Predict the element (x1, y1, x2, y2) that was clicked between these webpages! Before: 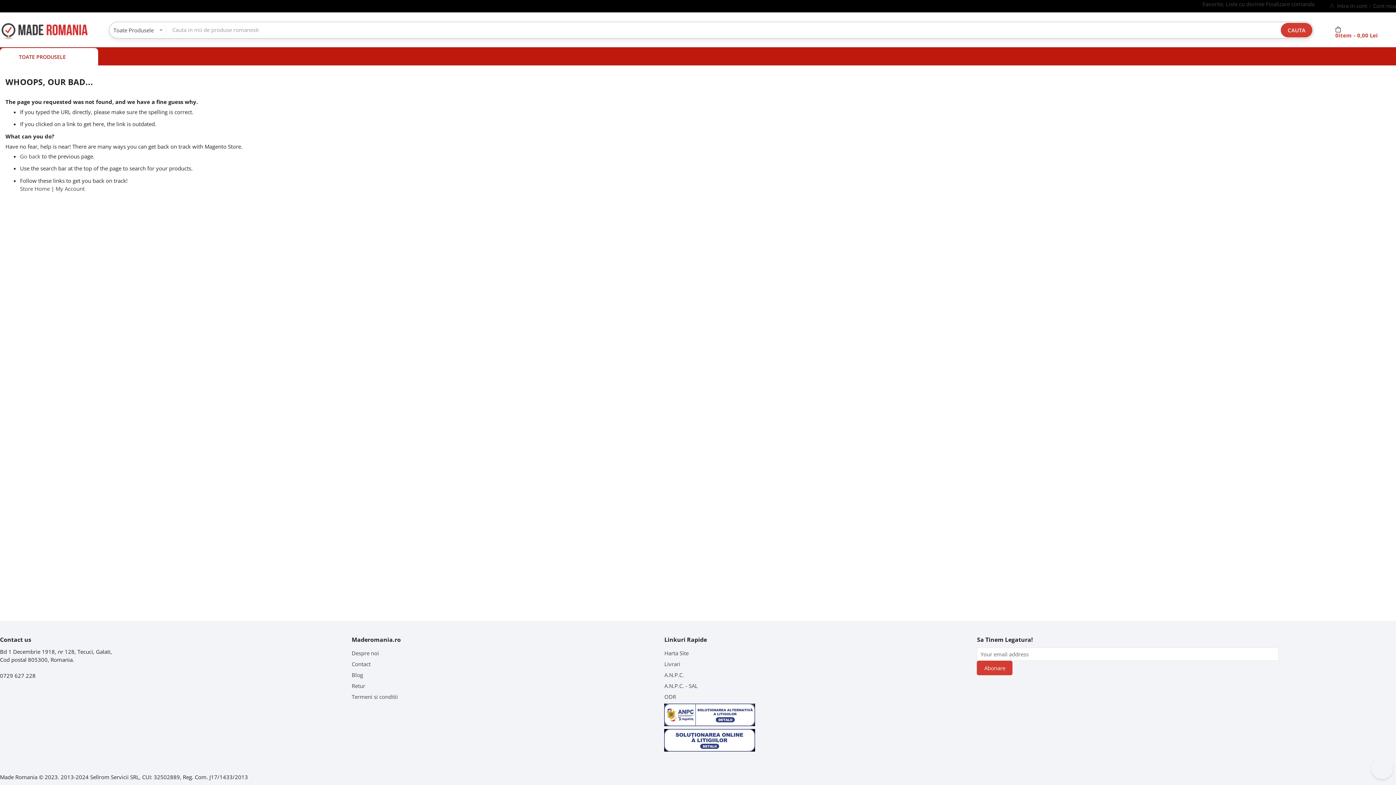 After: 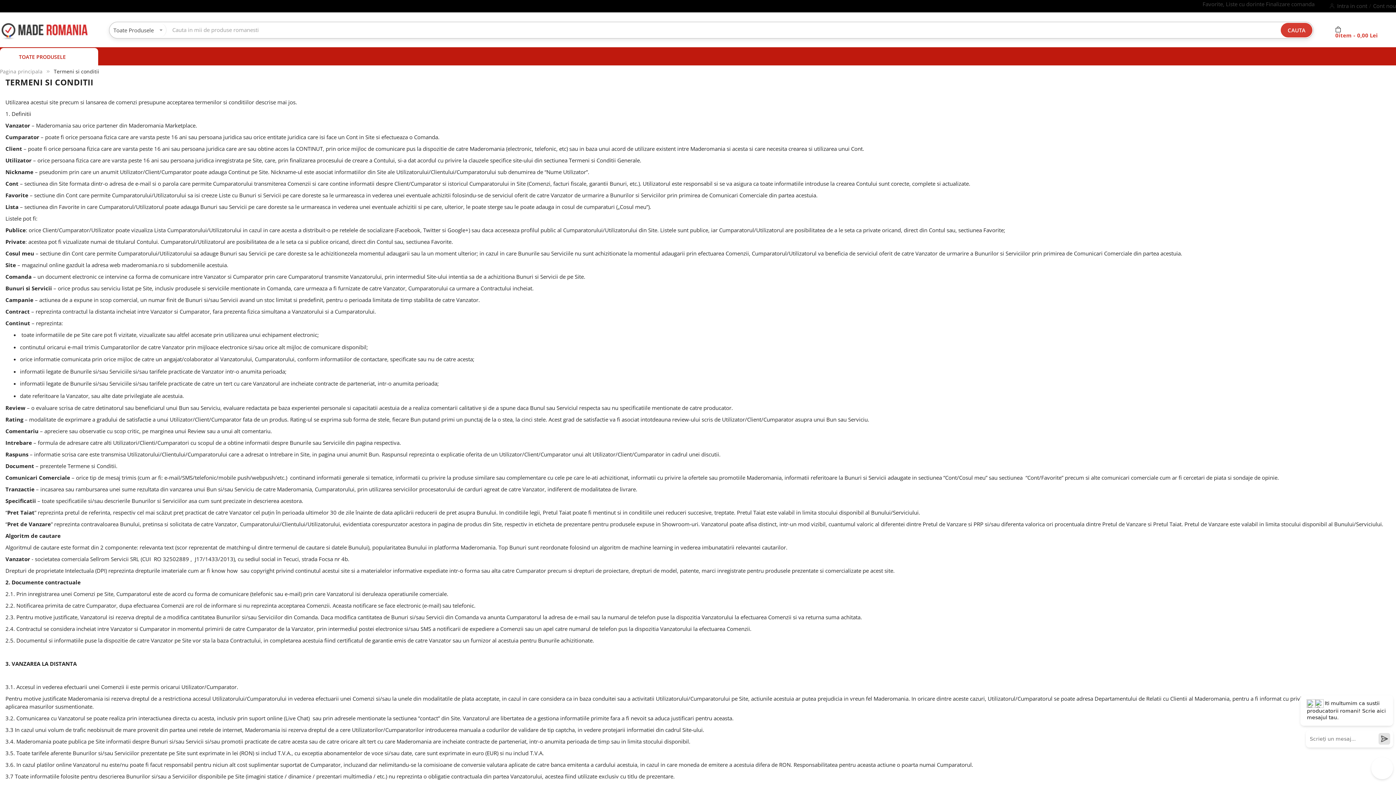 Action: label: Termeni si conditii bbox: (351, 691, 398, 702)